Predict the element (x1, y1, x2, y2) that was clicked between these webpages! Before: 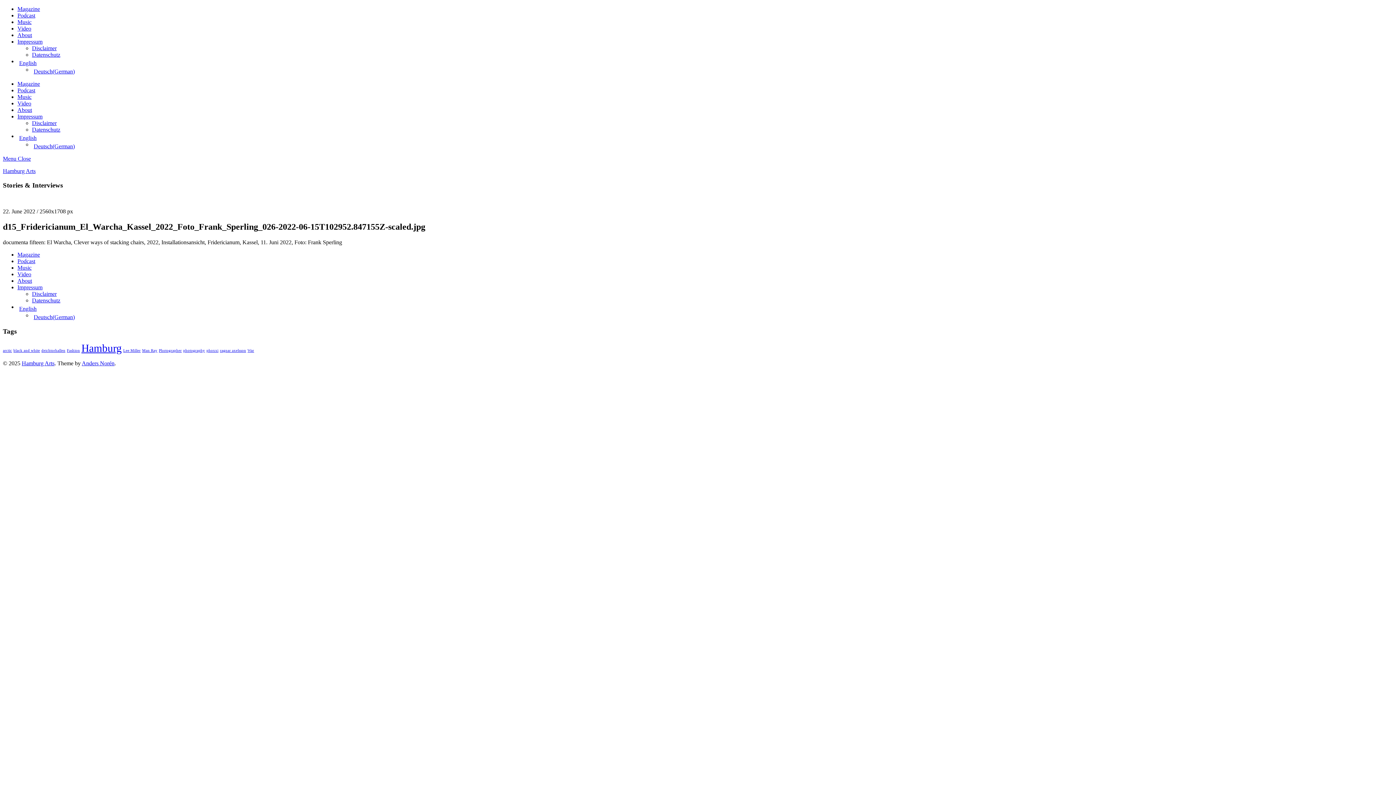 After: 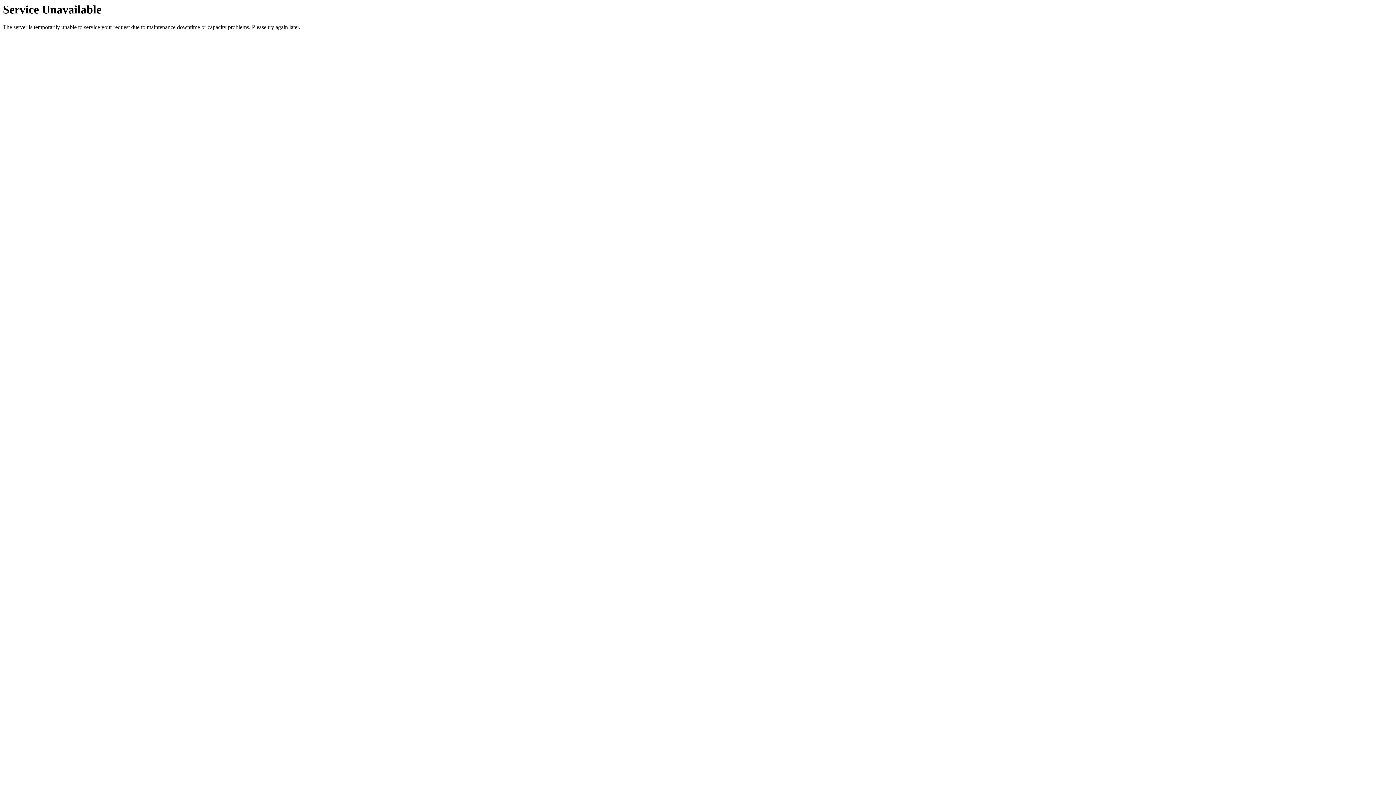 Action: label: English bbox: (17, 305, 1393, 312)